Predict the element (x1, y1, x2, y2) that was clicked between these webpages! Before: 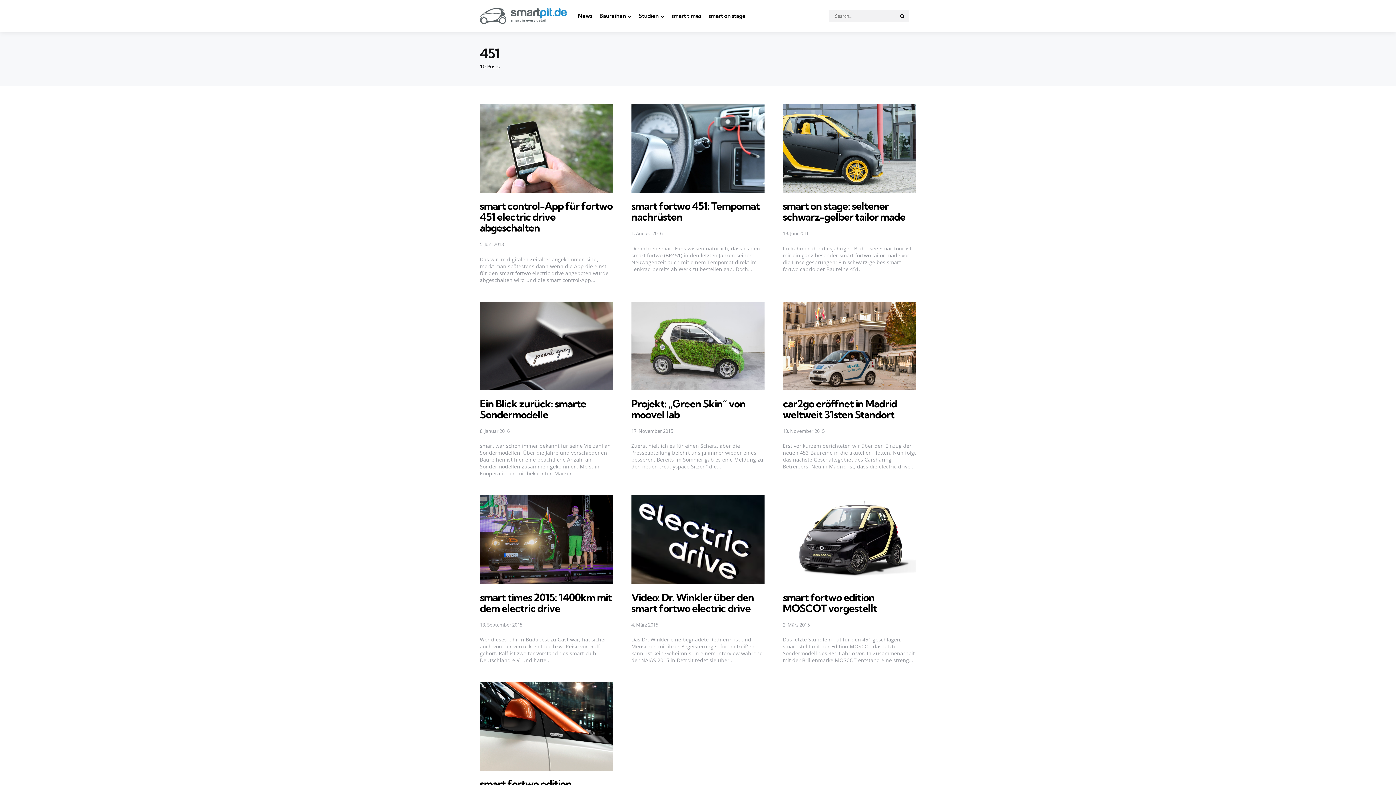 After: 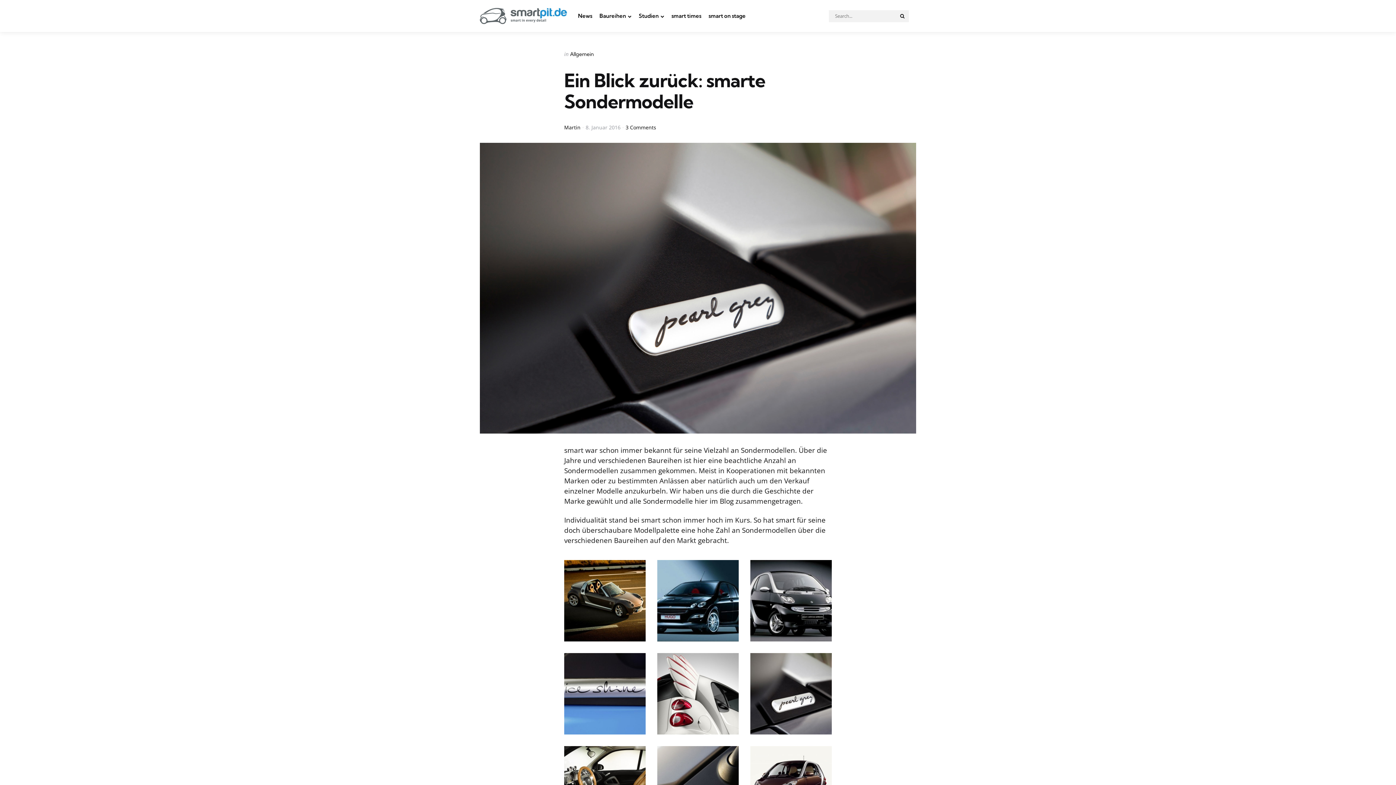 Action: label: Ein Blick zurück: smarte Sondermodelle bbox: (480, 397, 586, 421)